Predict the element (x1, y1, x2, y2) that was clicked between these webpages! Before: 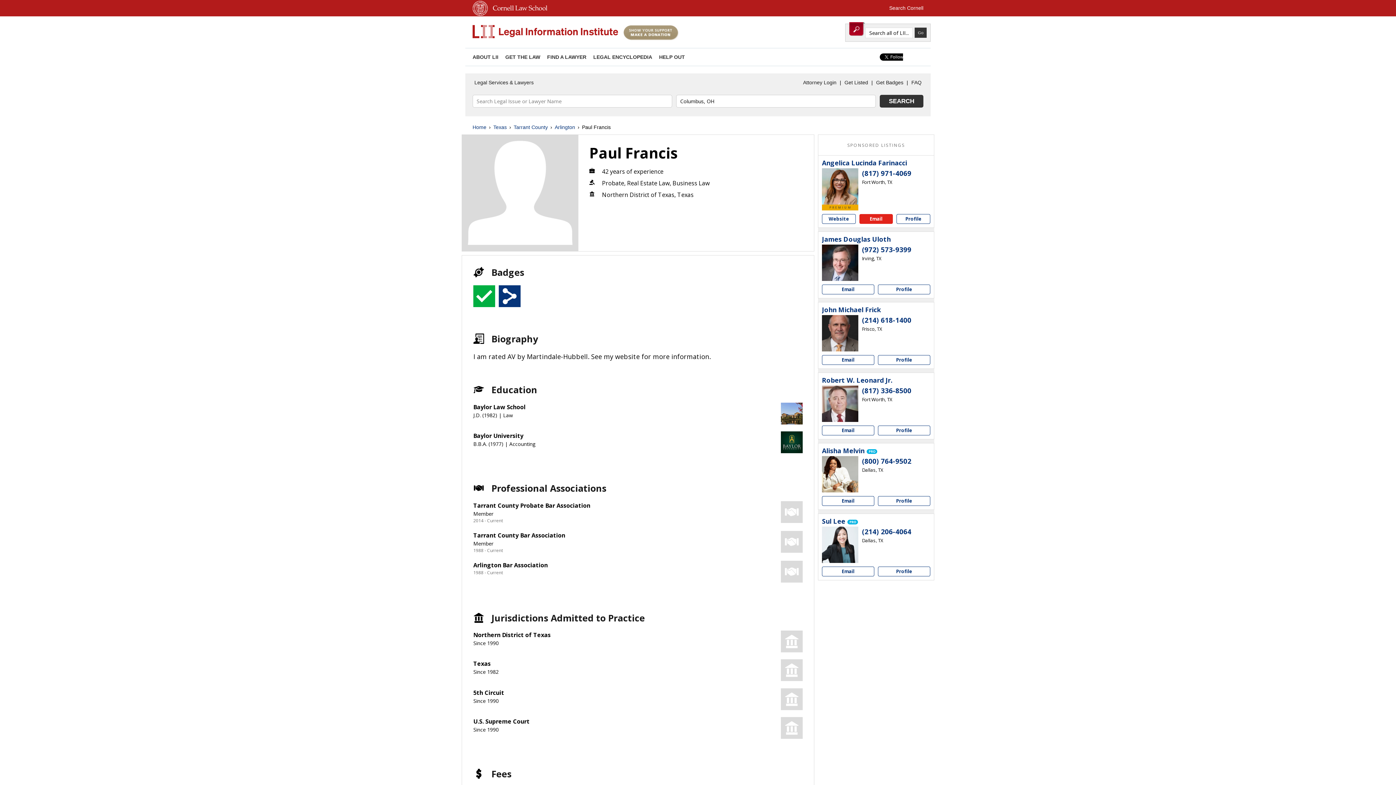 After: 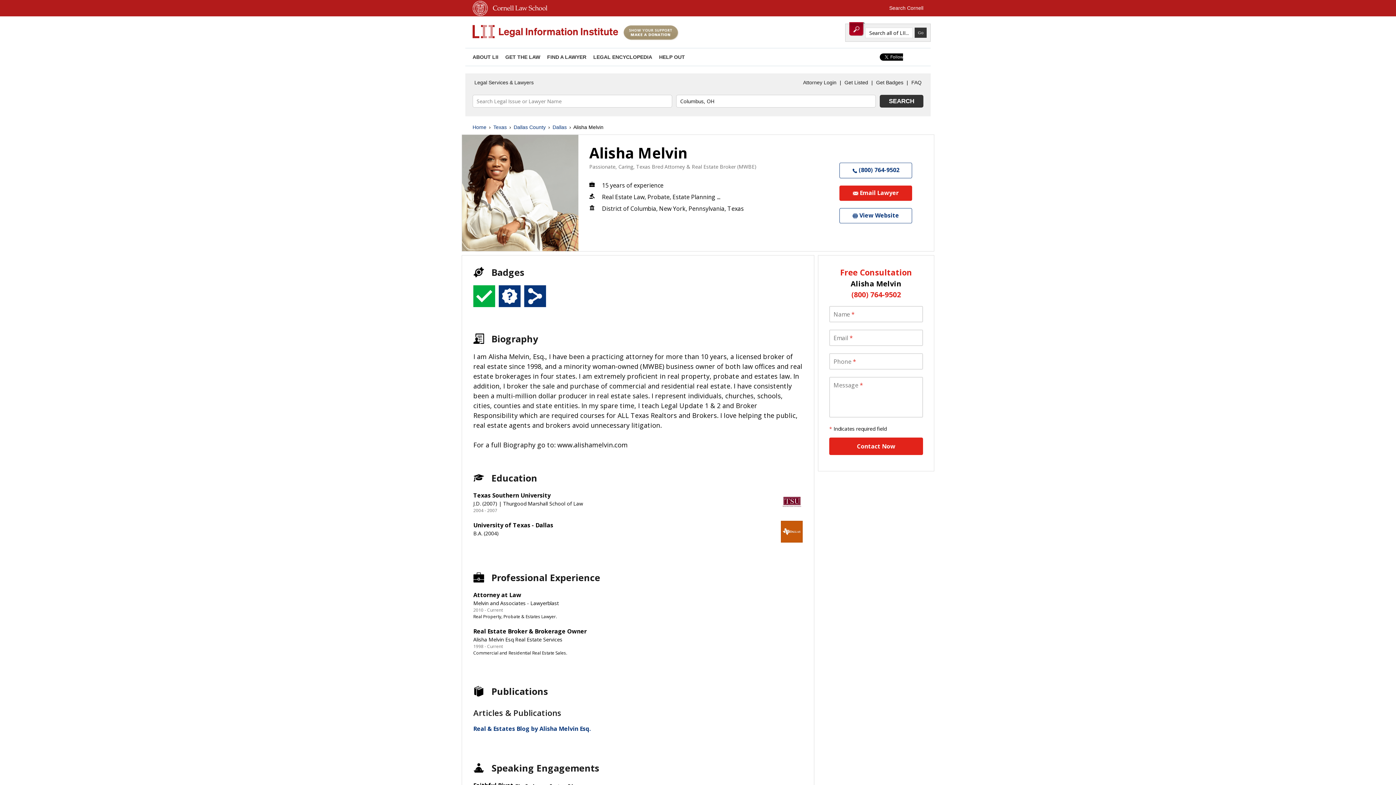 Action: bbox: (822, 447, 864, 455) label: Alisha Melvin